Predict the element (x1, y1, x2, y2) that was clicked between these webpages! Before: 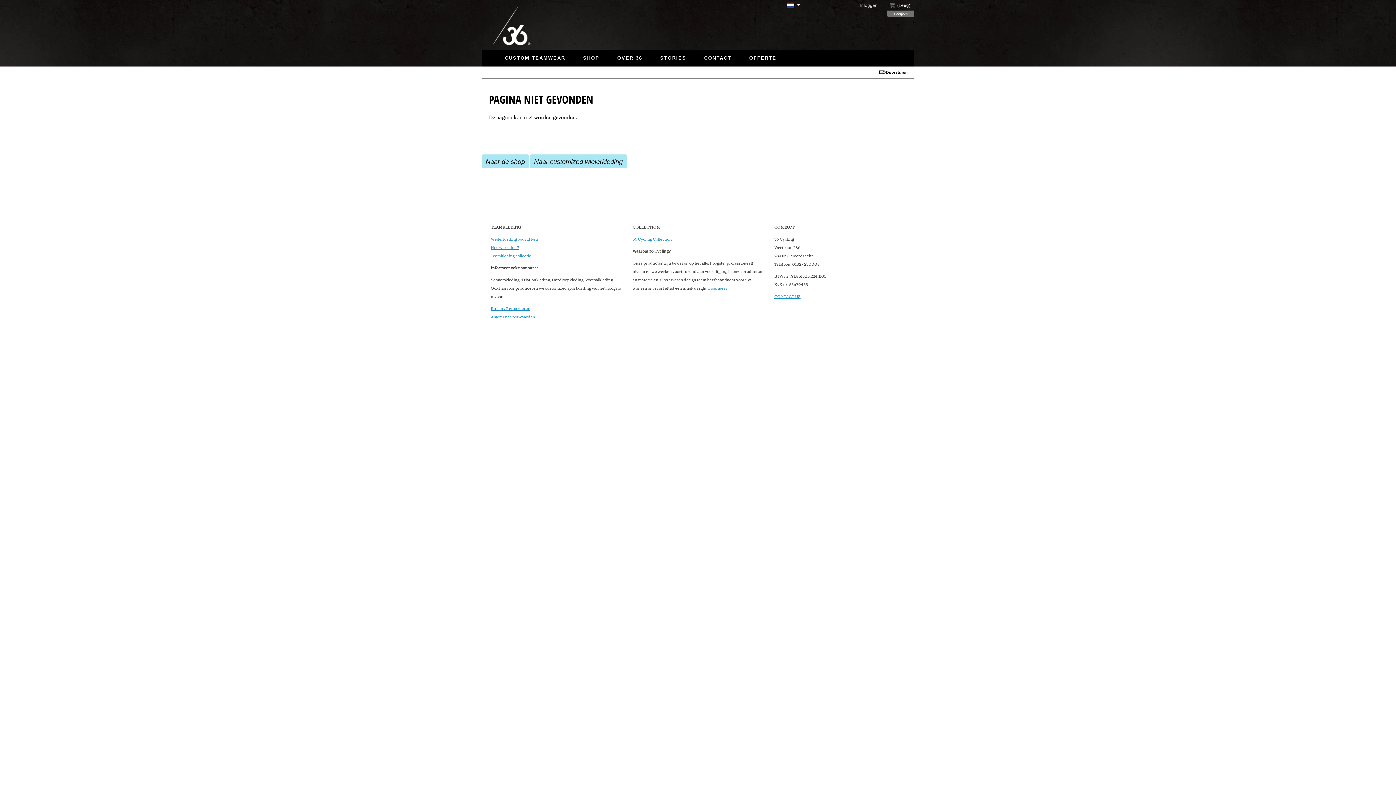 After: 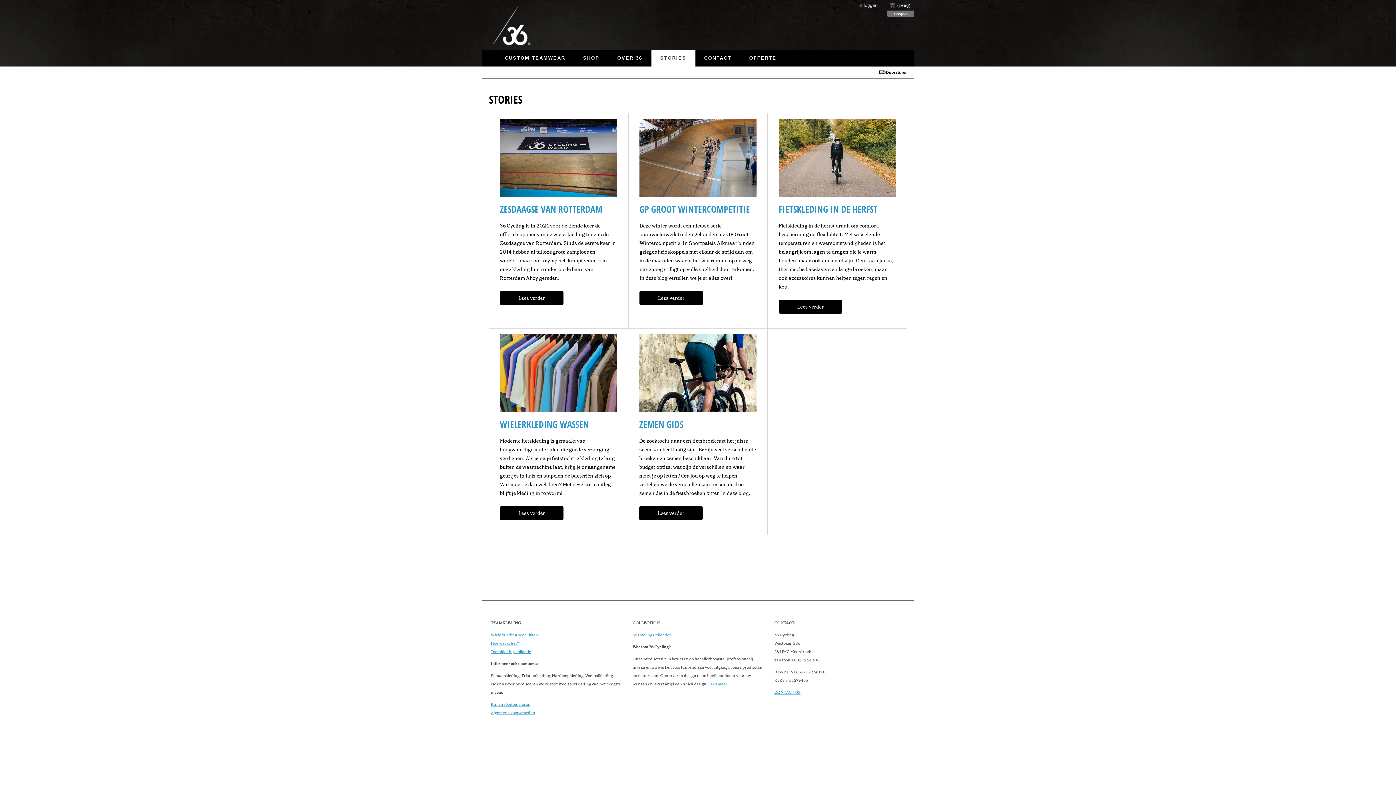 Action: label: STORIES bbox: (651, 50, 695, 65)